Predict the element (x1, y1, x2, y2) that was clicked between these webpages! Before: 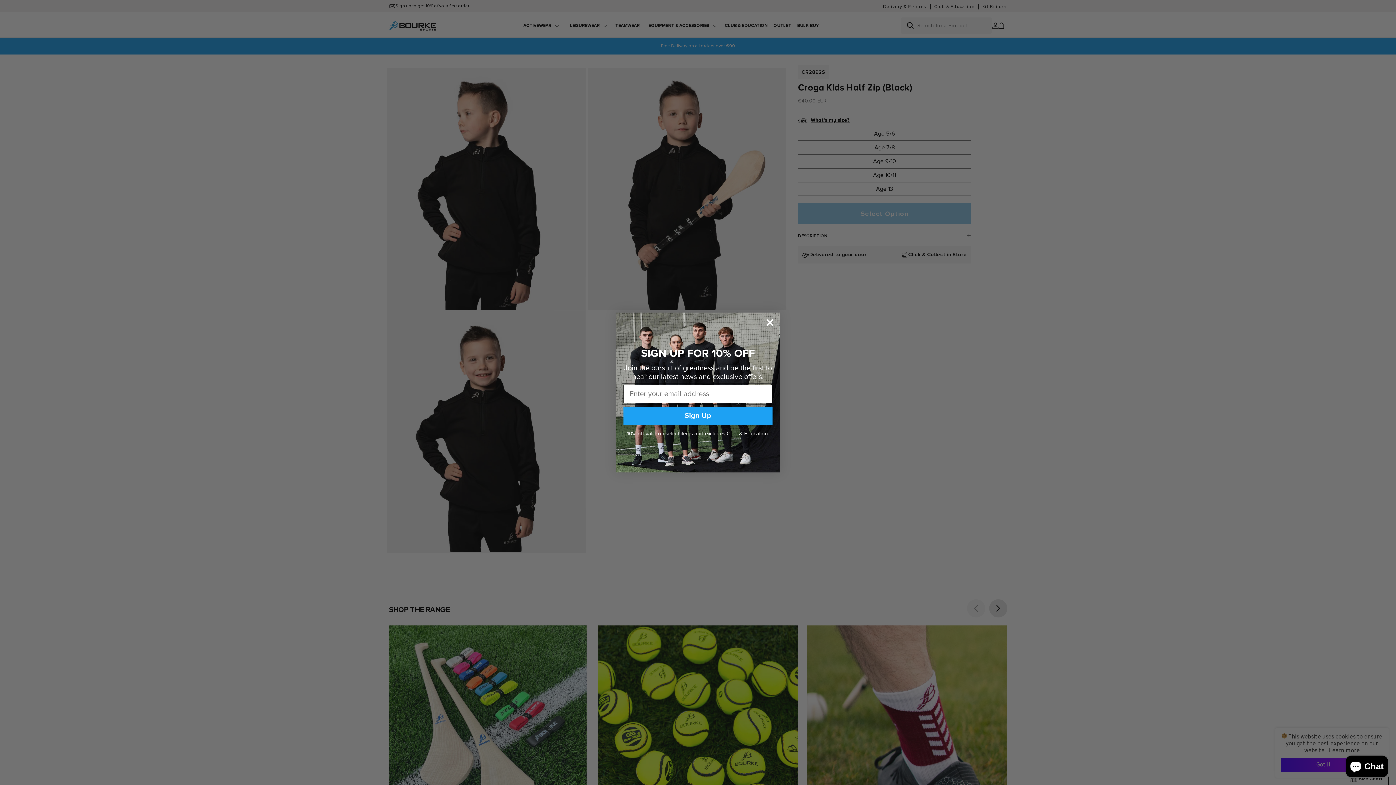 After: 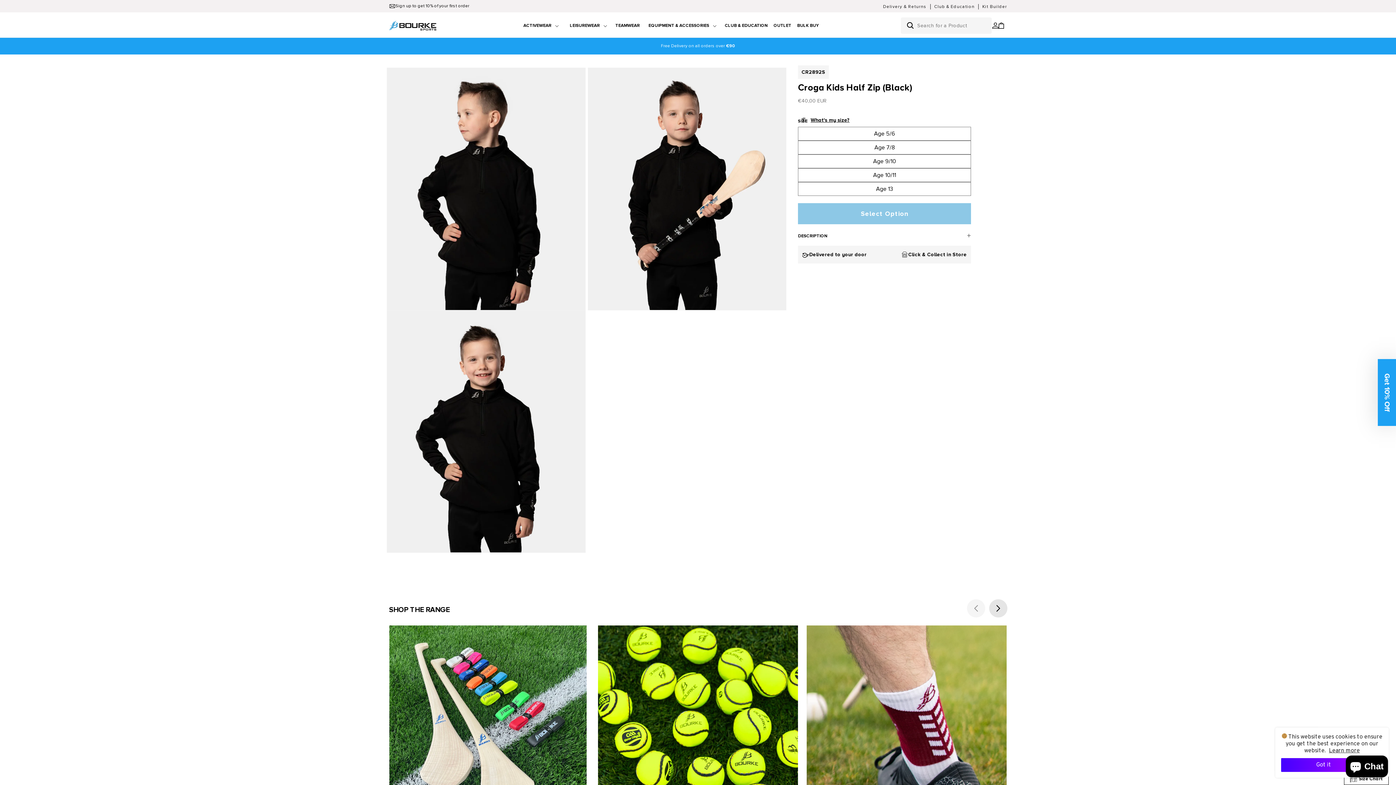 Action: bbox: (763, 316, 776, 329) label: Close dialog